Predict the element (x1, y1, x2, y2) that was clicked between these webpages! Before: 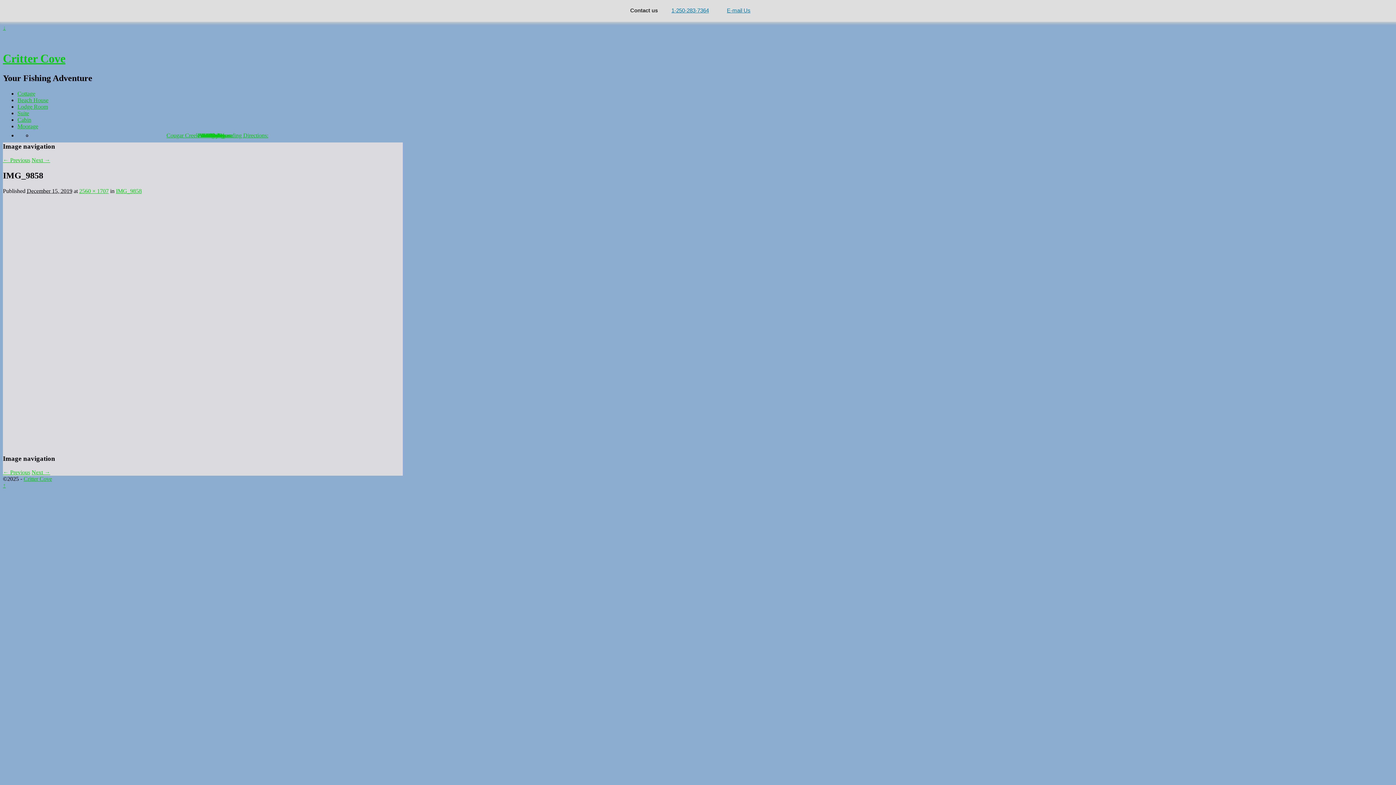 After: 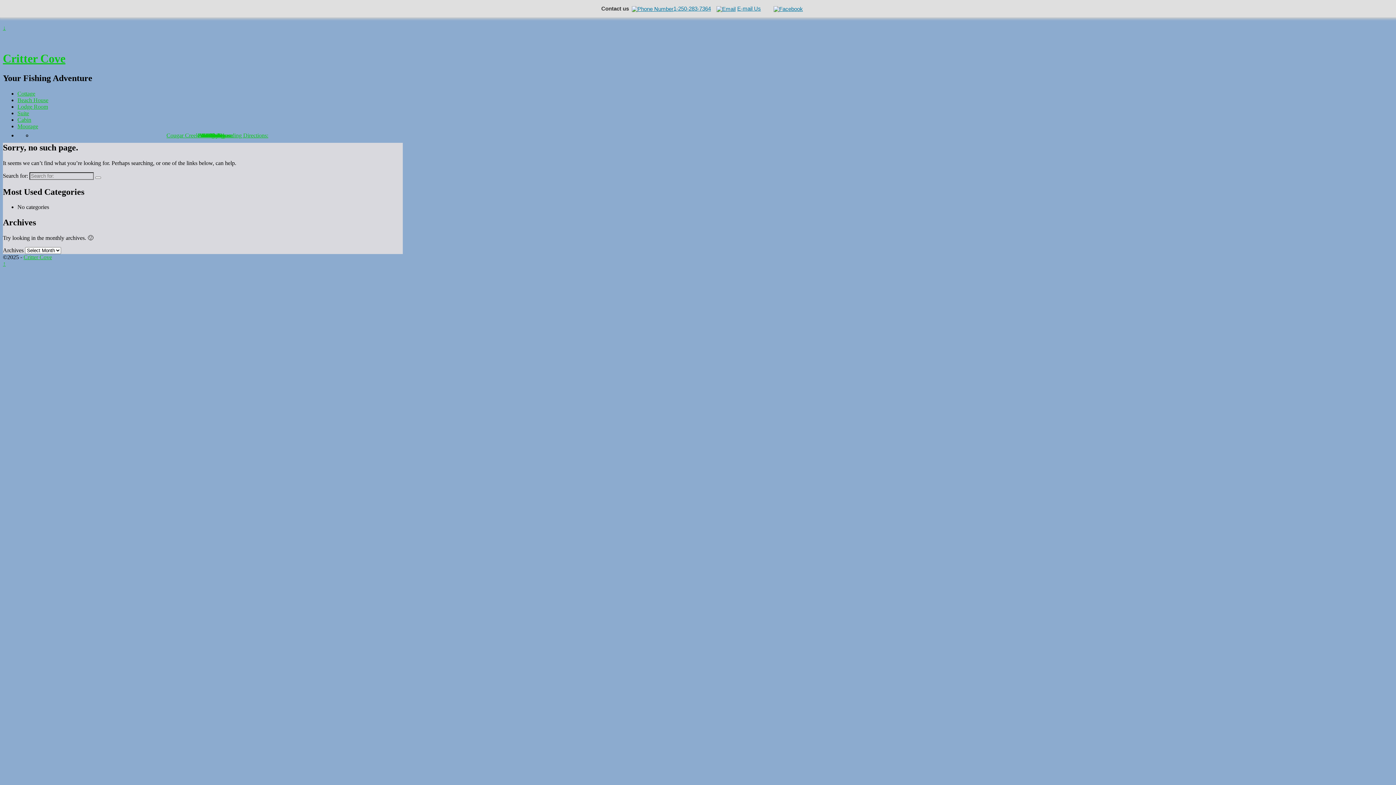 Action: bbox: (79, 188, 108, 194) label: 2560 × 1707